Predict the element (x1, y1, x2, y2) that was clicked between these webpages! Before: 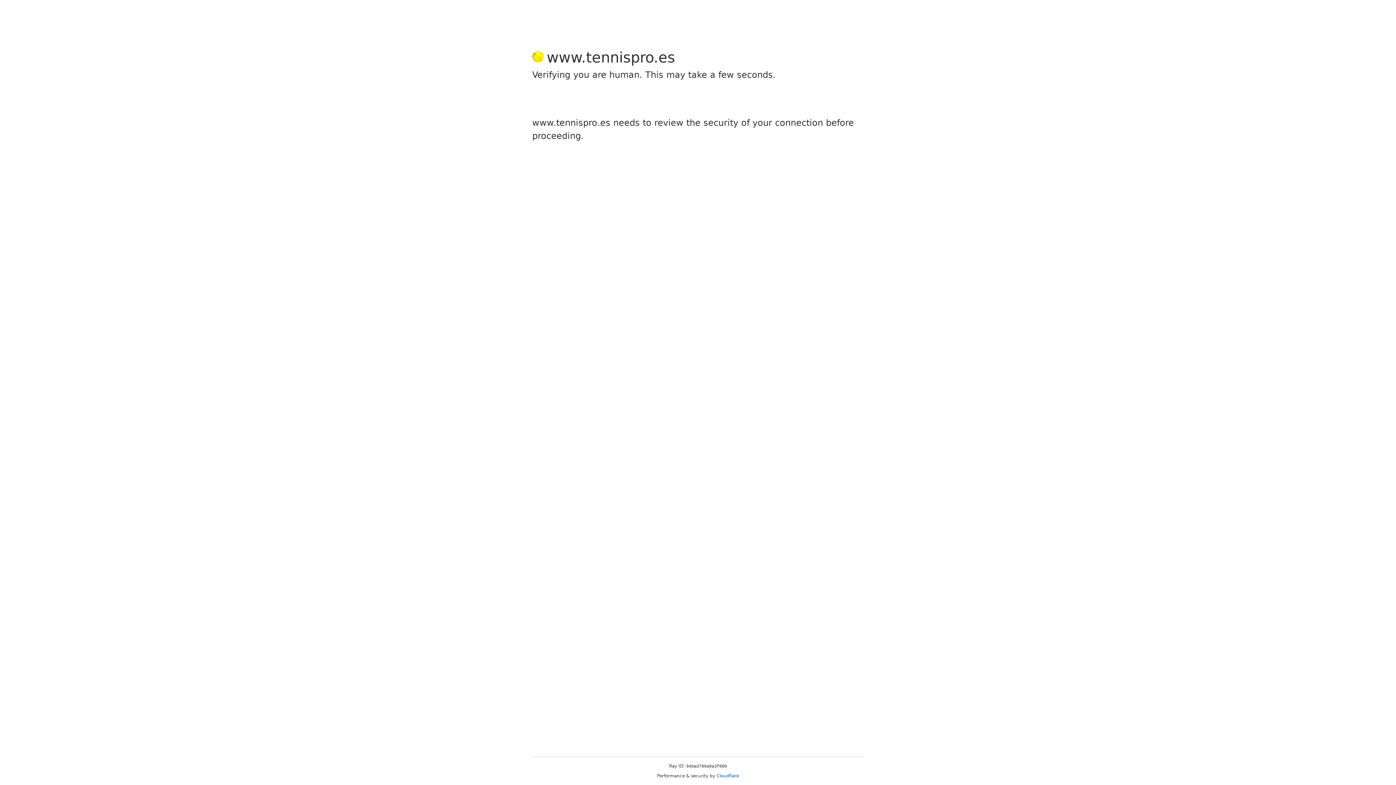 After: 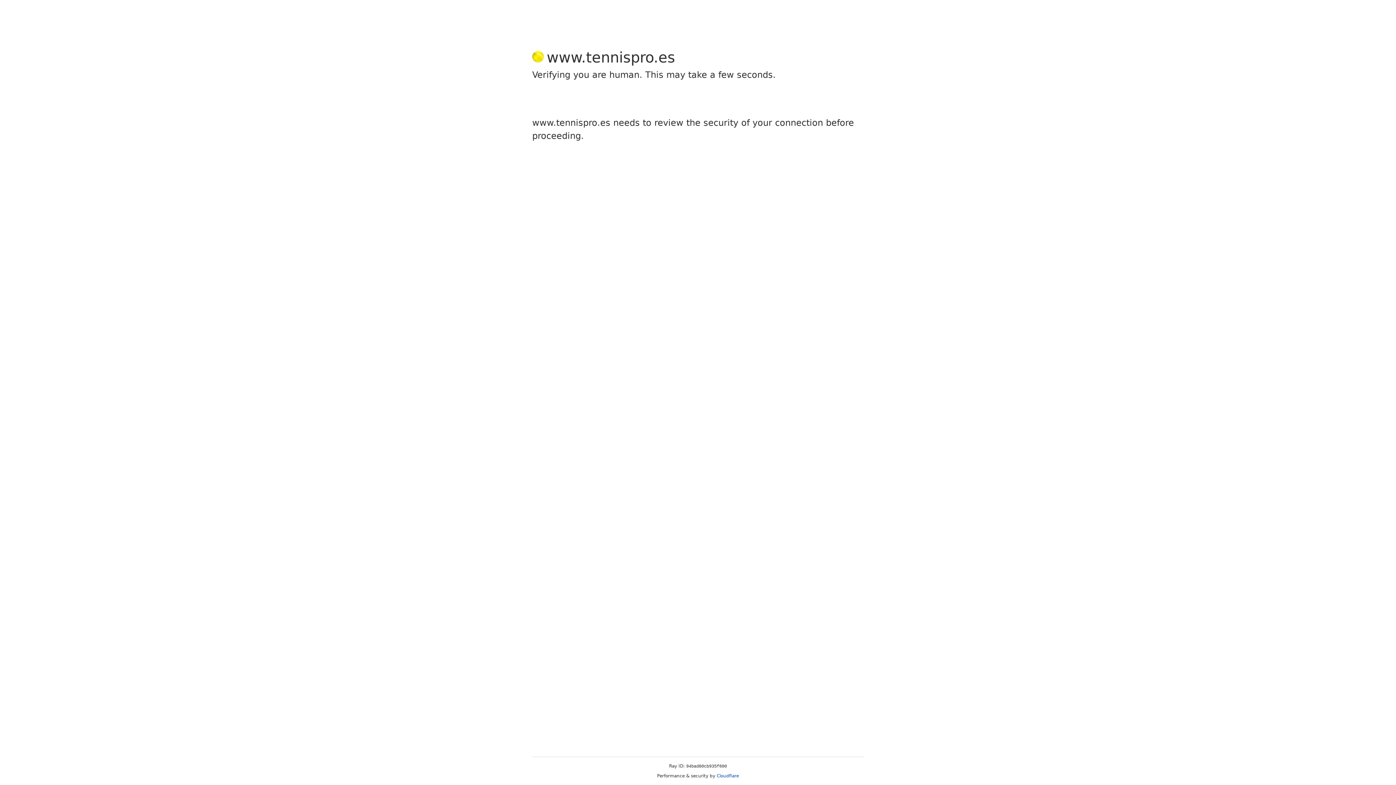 Action: label: Cloudflare bbox: (716, 773, 739, 778)